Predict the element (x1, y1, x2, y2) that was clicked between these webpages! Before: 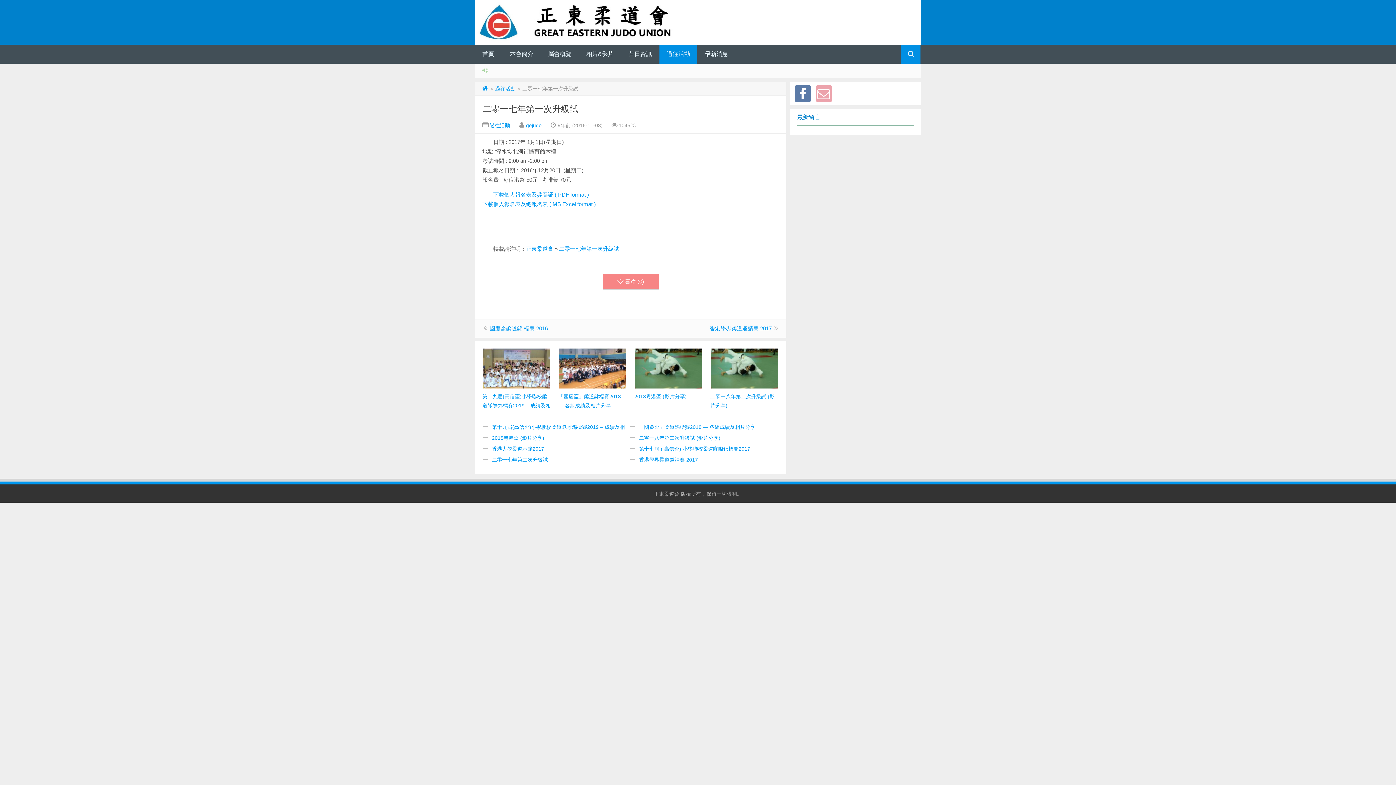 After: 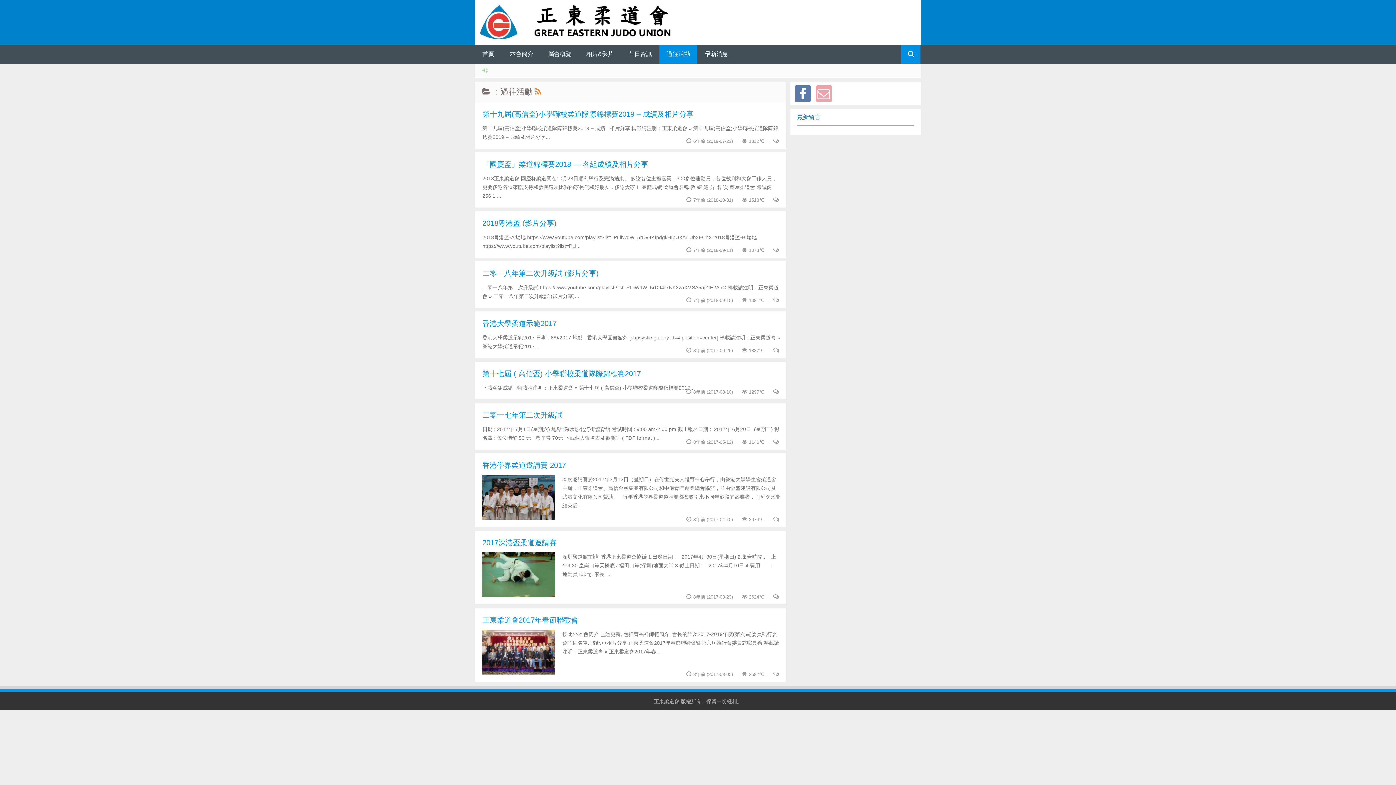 Action: label: 過往活動 bbox: (659, 44, 697, 63)